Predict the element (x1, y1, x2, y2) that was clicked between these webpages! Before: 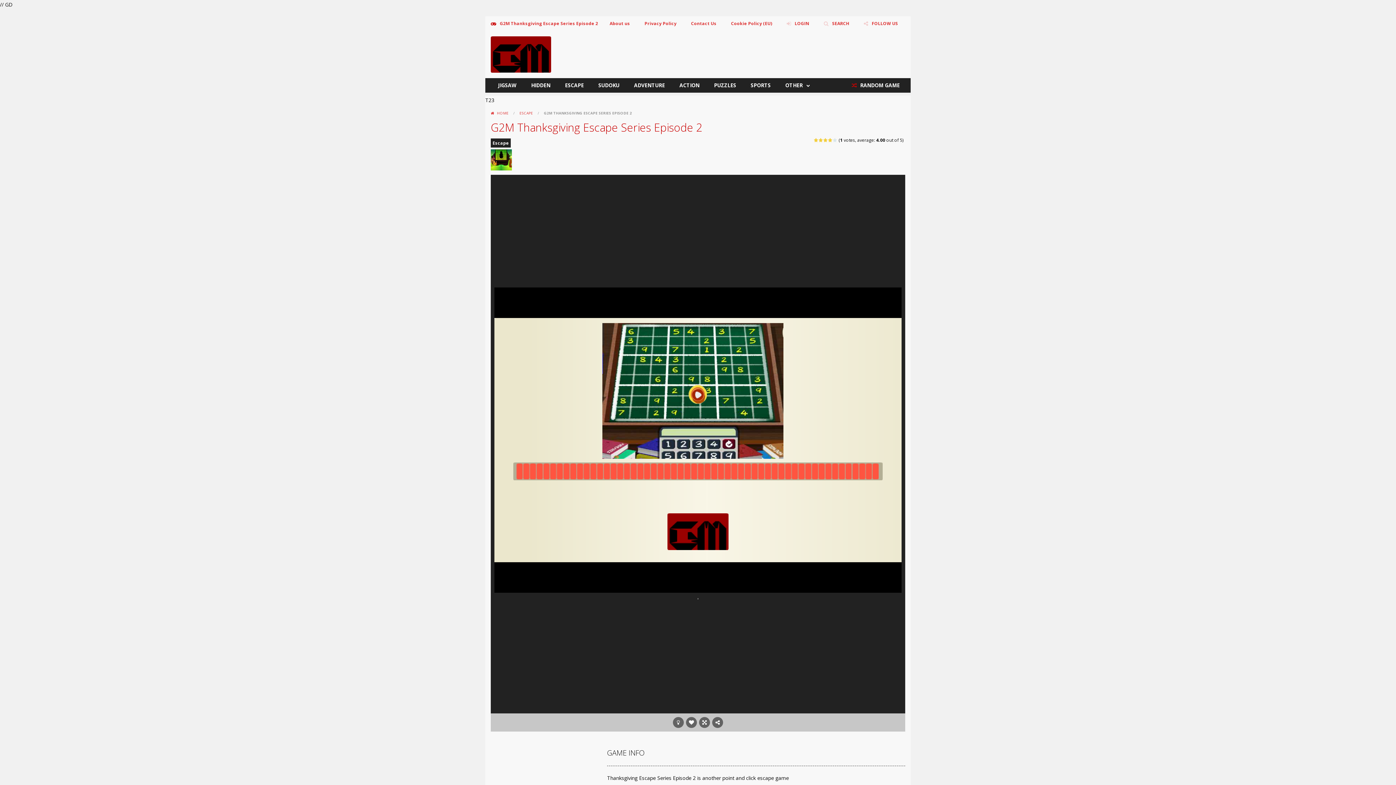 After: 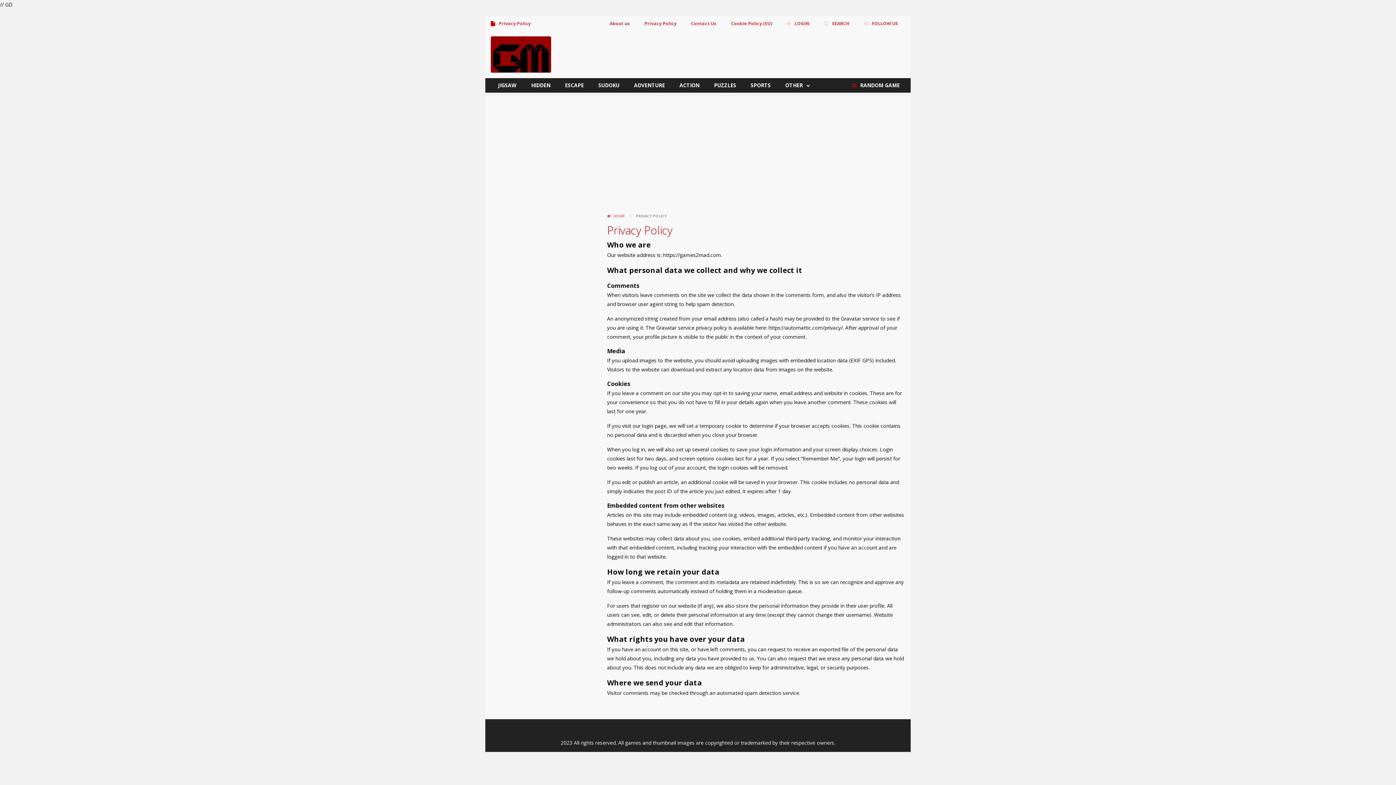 Action: label: Privacy Policy bbox: (639, 16, 682, 30)